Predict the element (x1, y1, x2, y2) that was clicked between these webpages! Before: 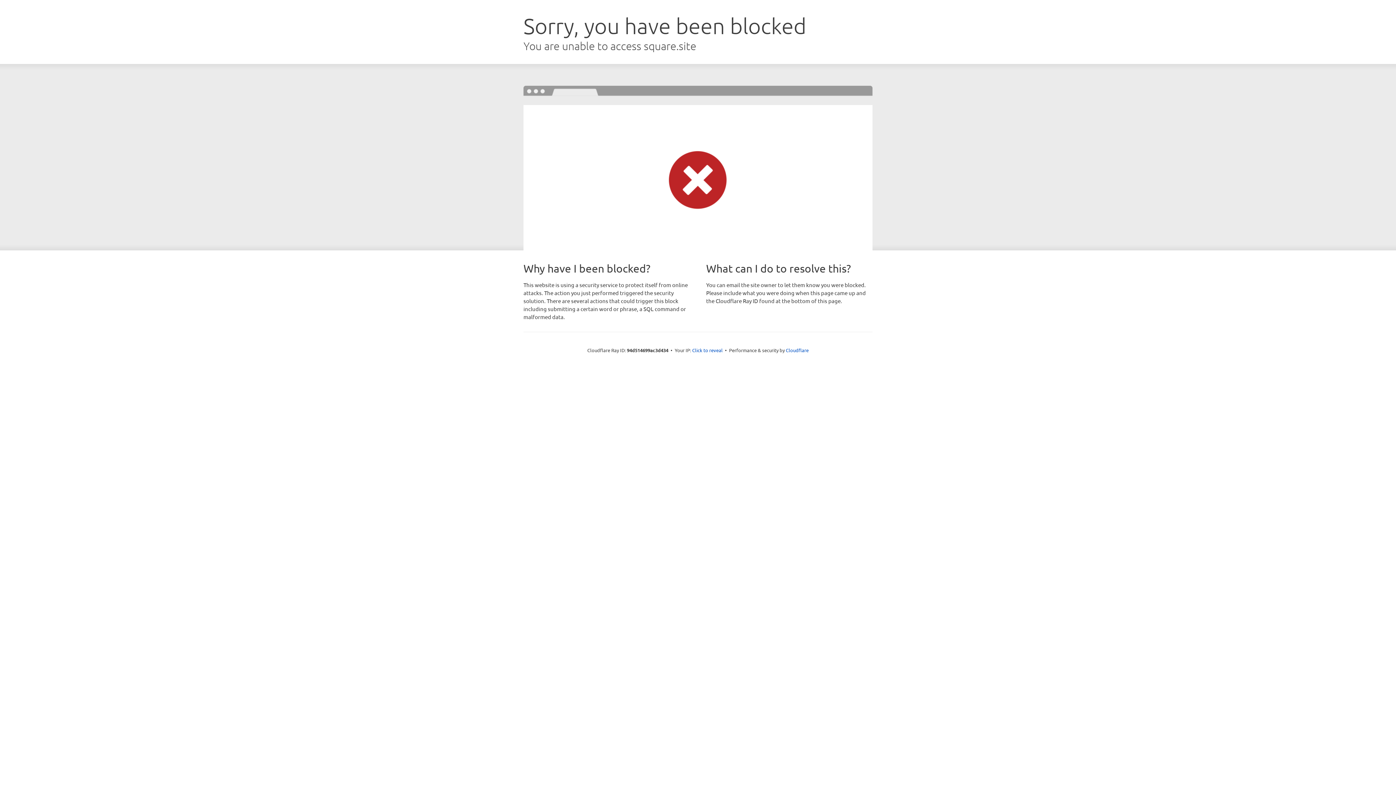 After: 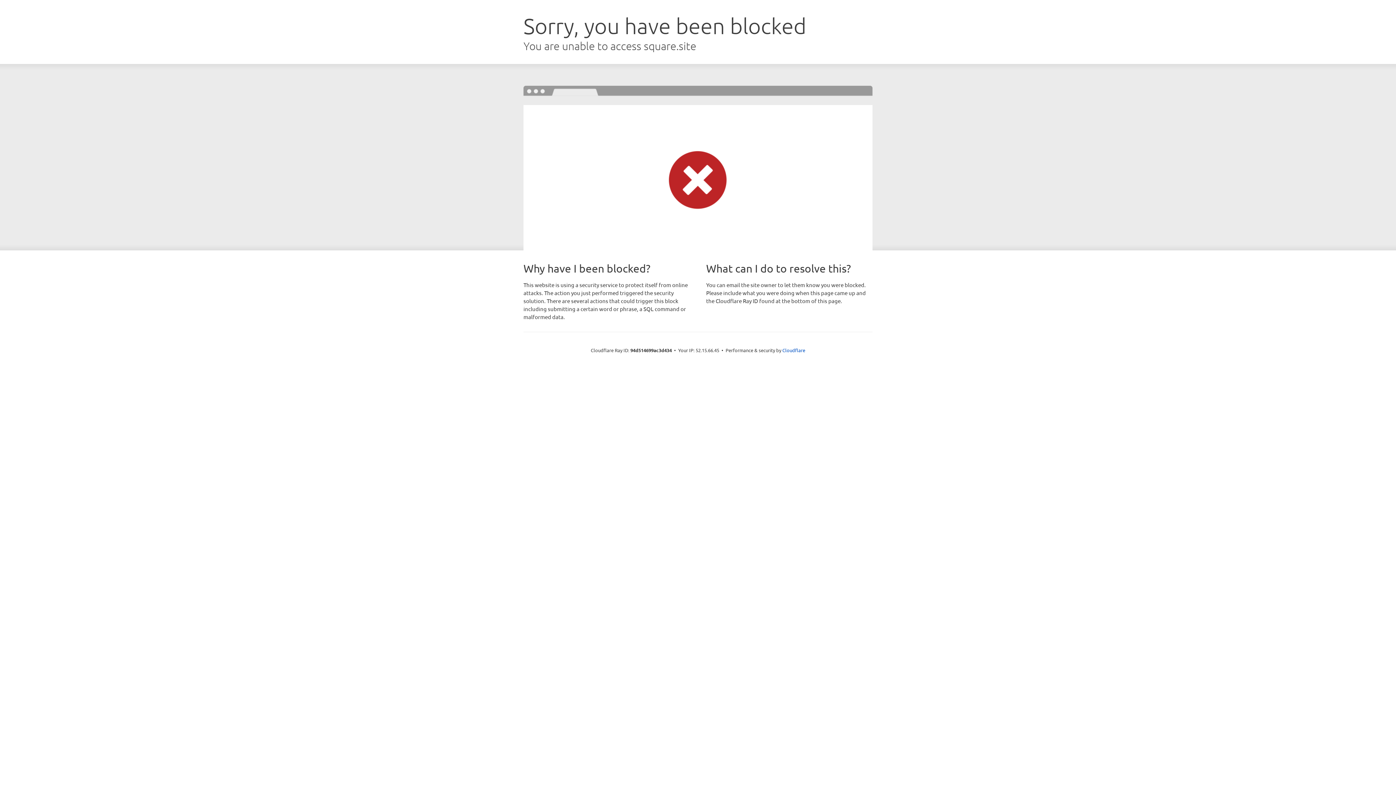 Action: label: Click to reveal bbox: (692, 346, 722, 353)